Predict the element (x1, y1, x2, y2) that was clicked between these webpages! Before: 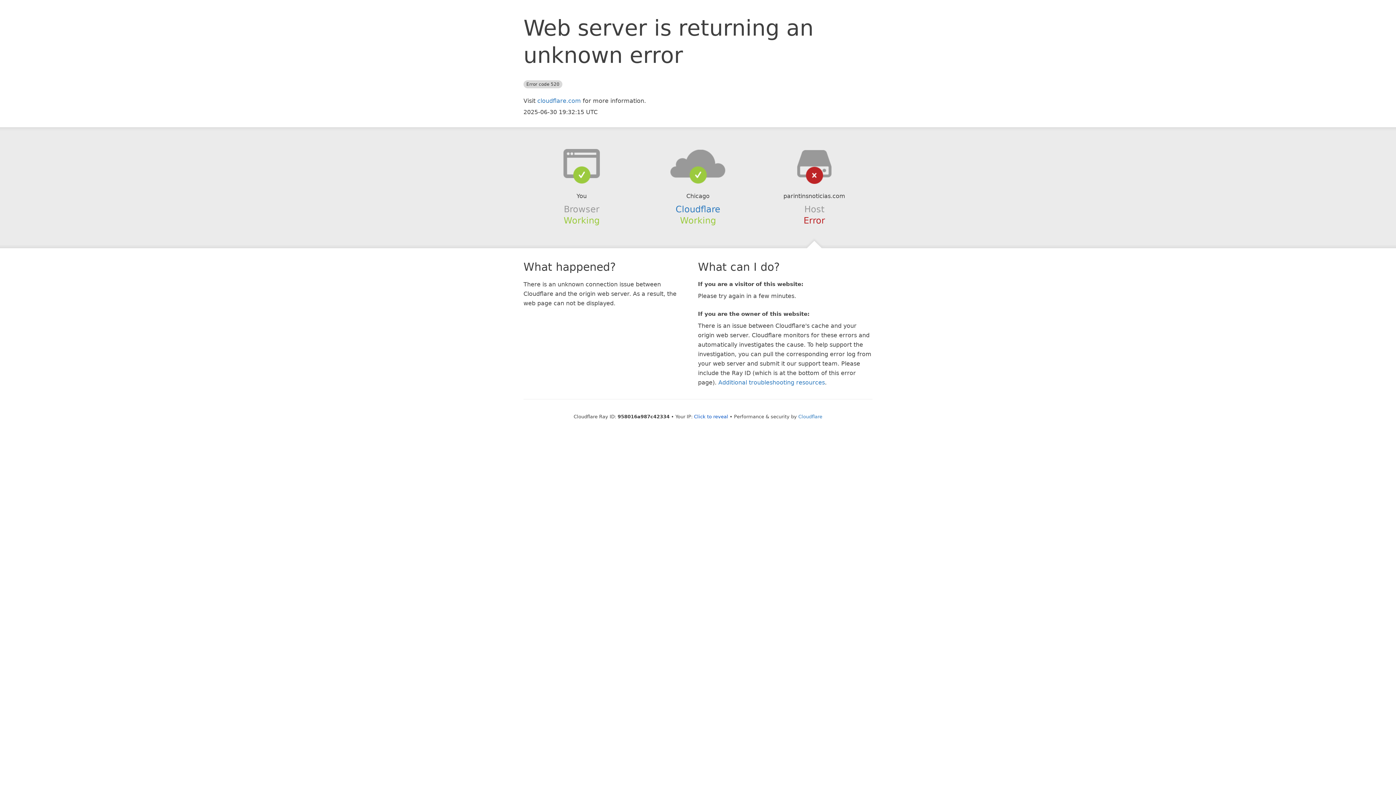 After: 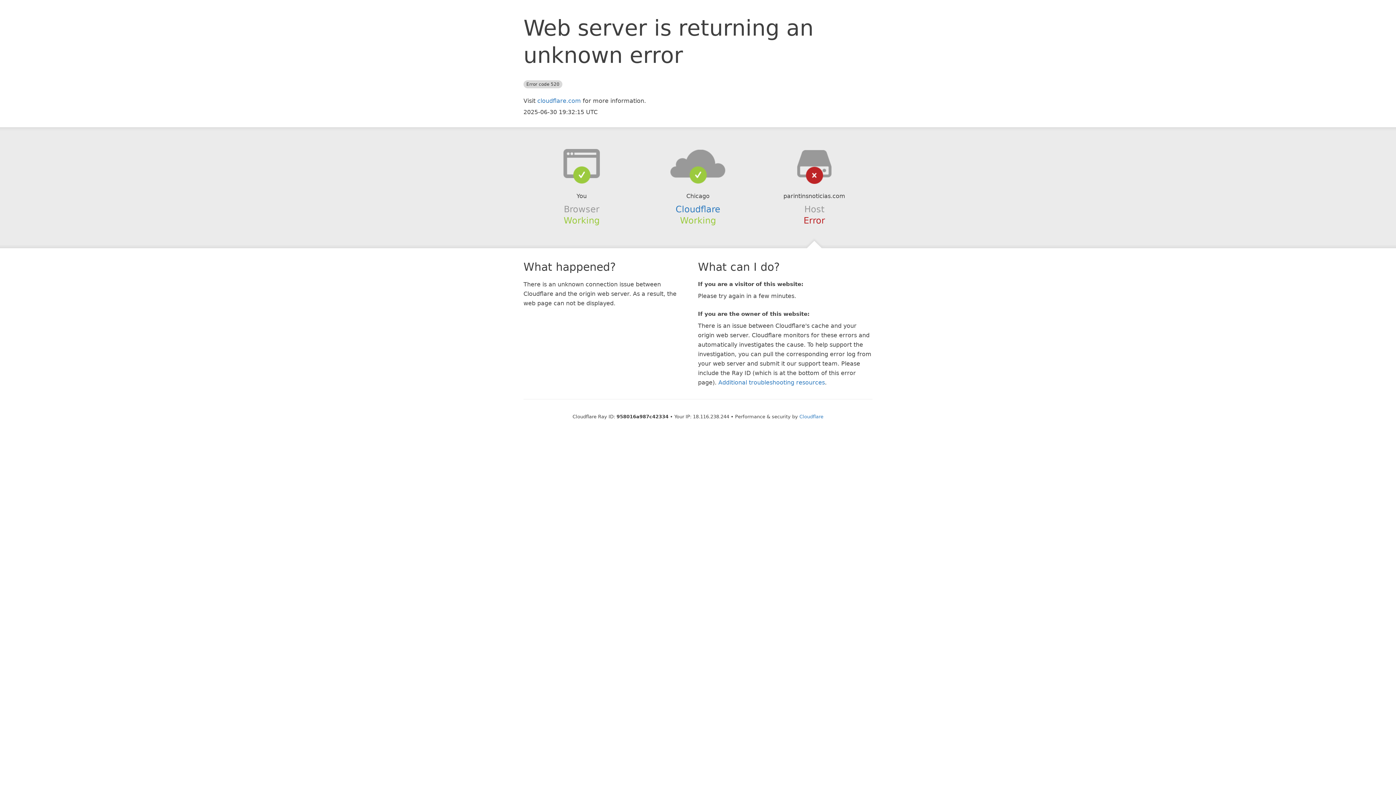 Action: bbox: (694, 414, 728, 419) label: Click to reveal